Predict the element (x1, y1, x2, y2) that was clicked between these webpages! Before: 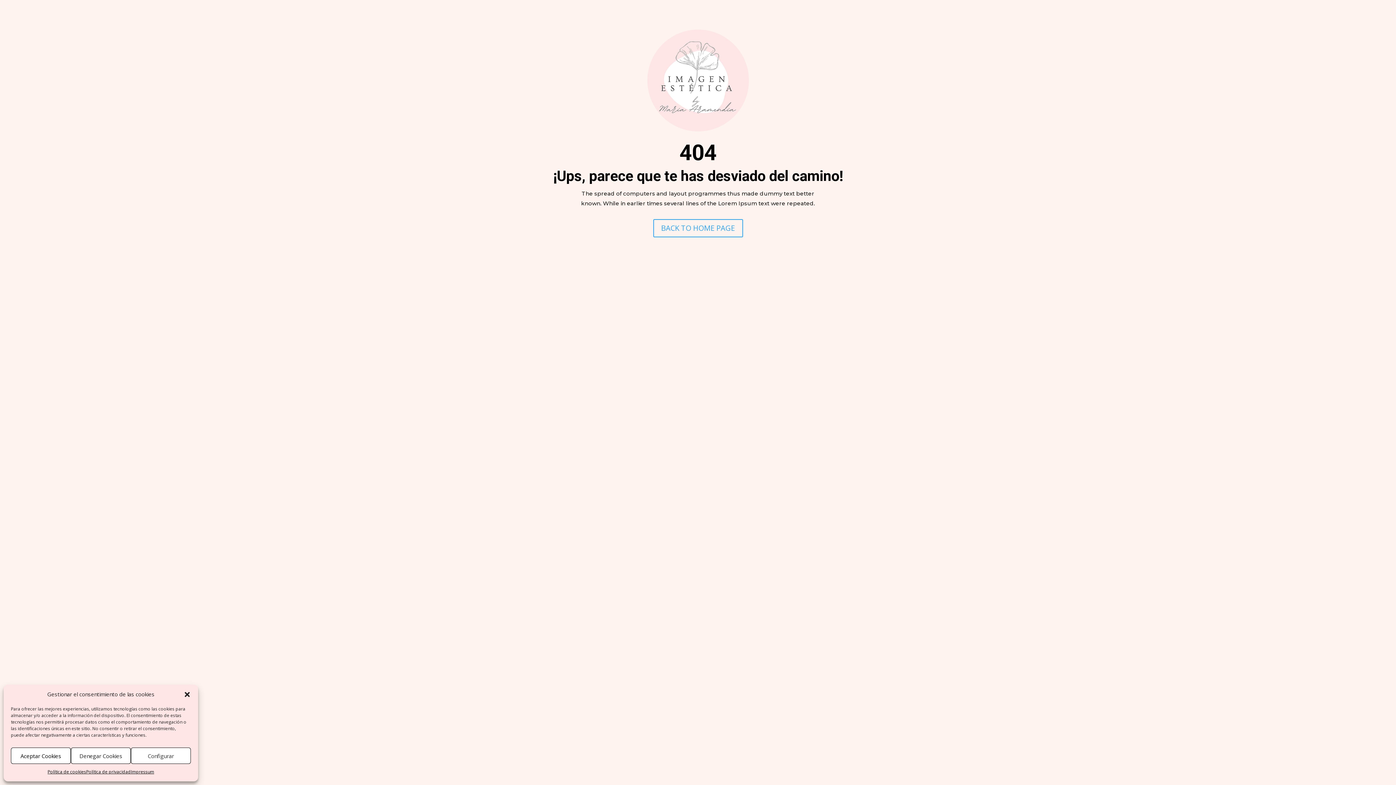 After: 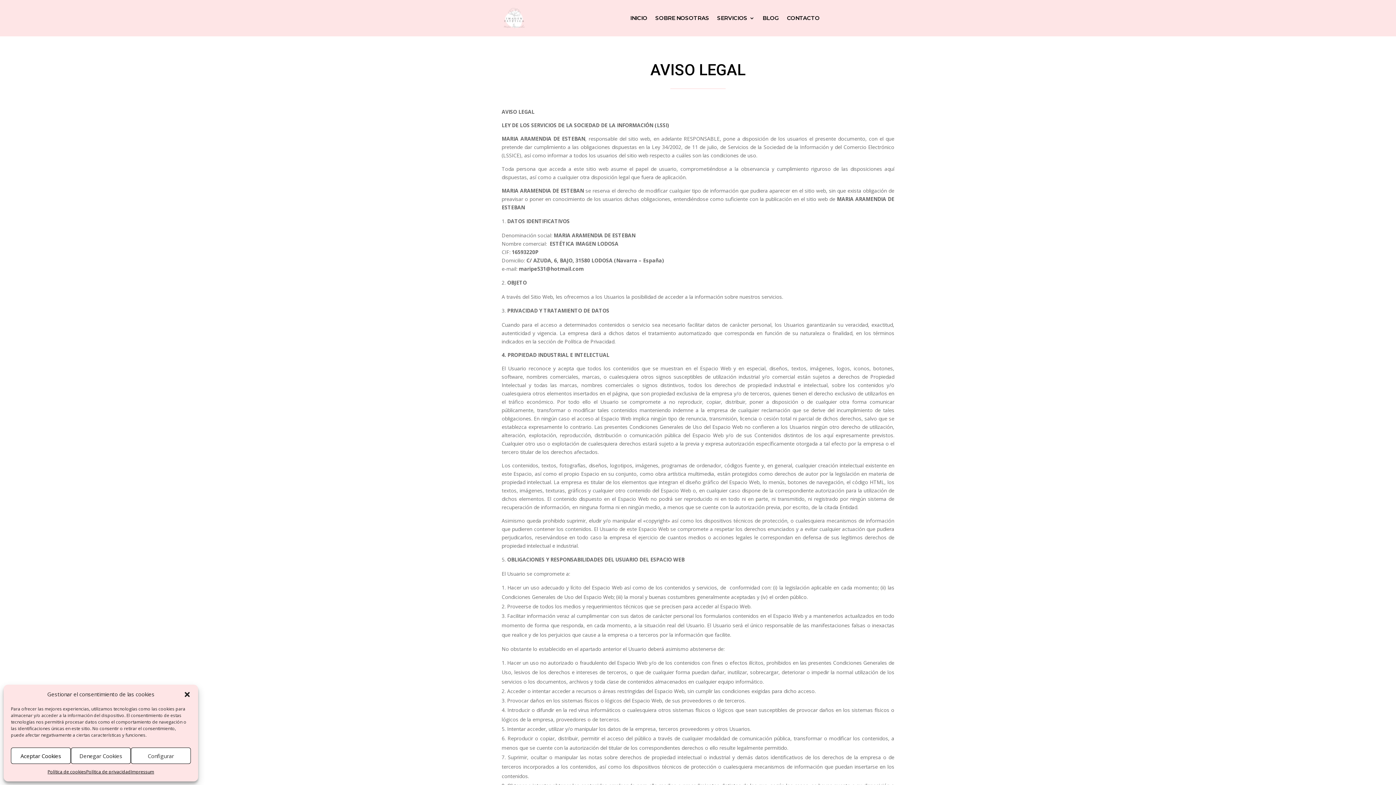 Action: label: Impressum bbox: (130, 768, 154, 776)